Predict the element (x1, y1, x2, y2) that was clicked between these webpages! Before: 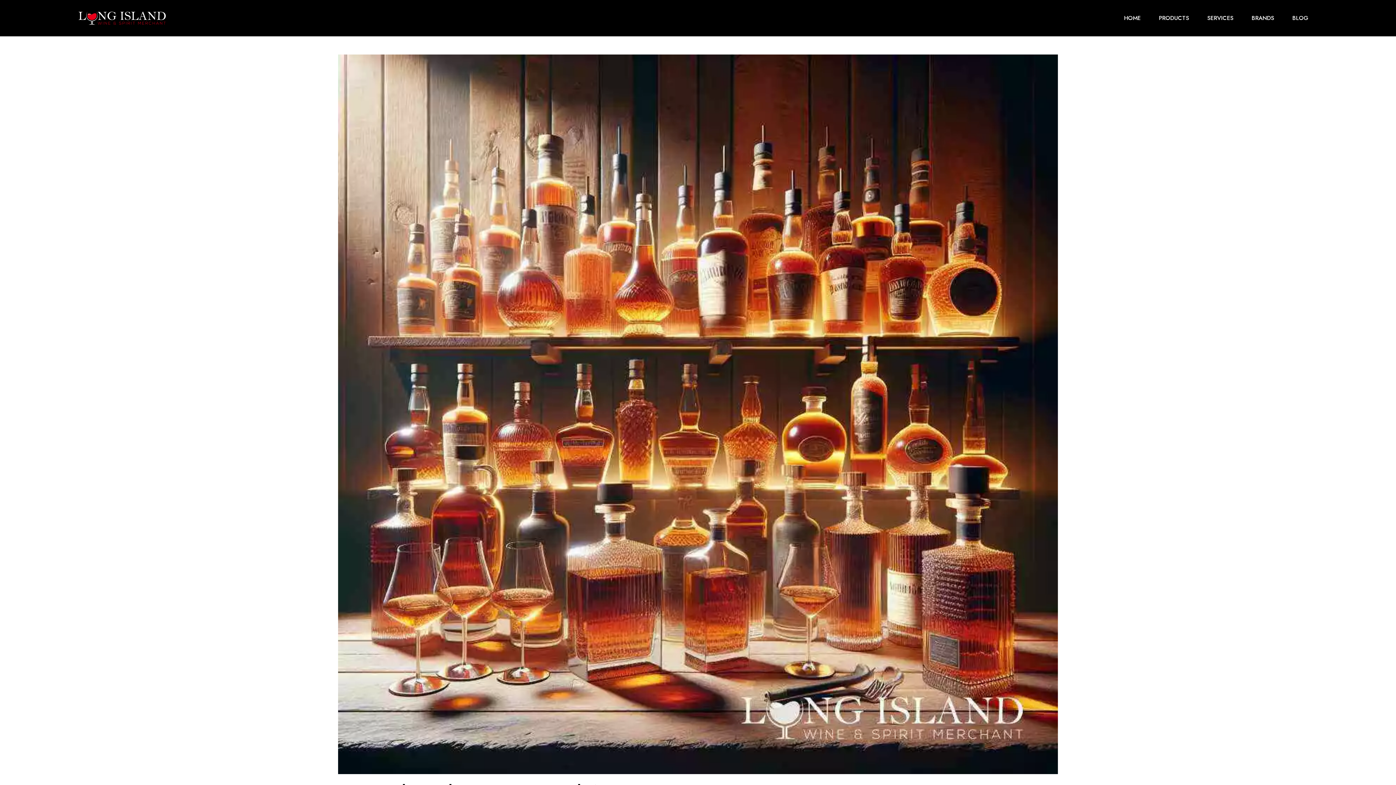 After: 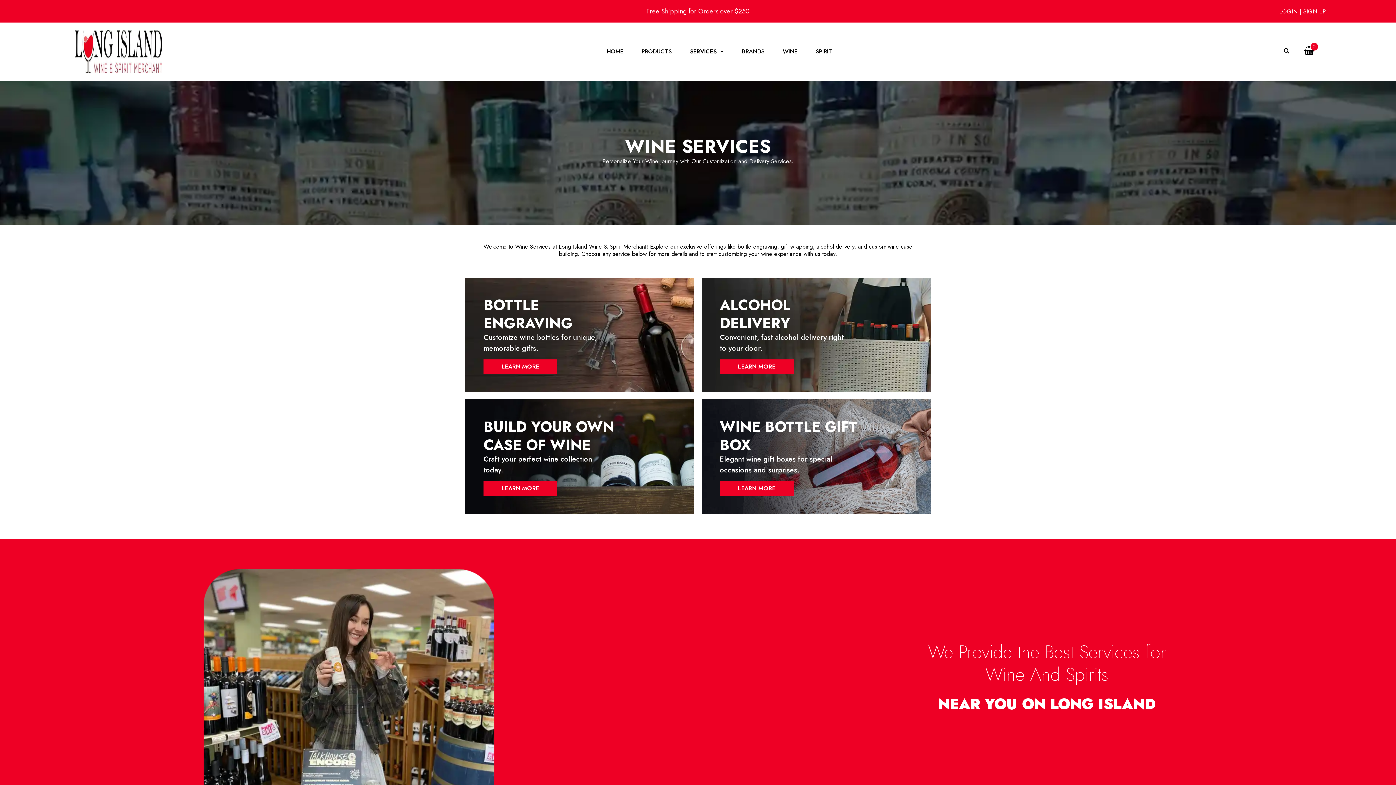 Action: label: SERVICES bbox: (1198, 10, 1242, 25)